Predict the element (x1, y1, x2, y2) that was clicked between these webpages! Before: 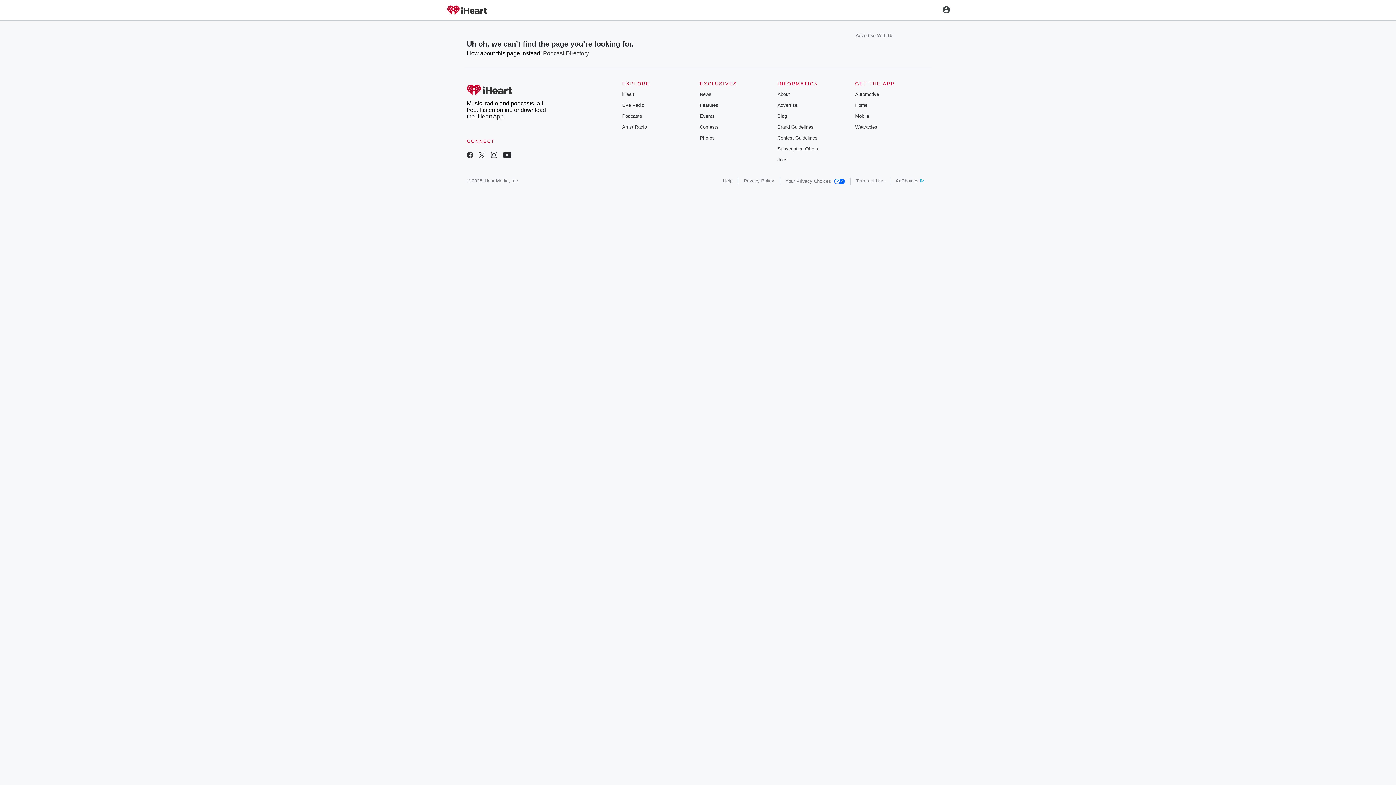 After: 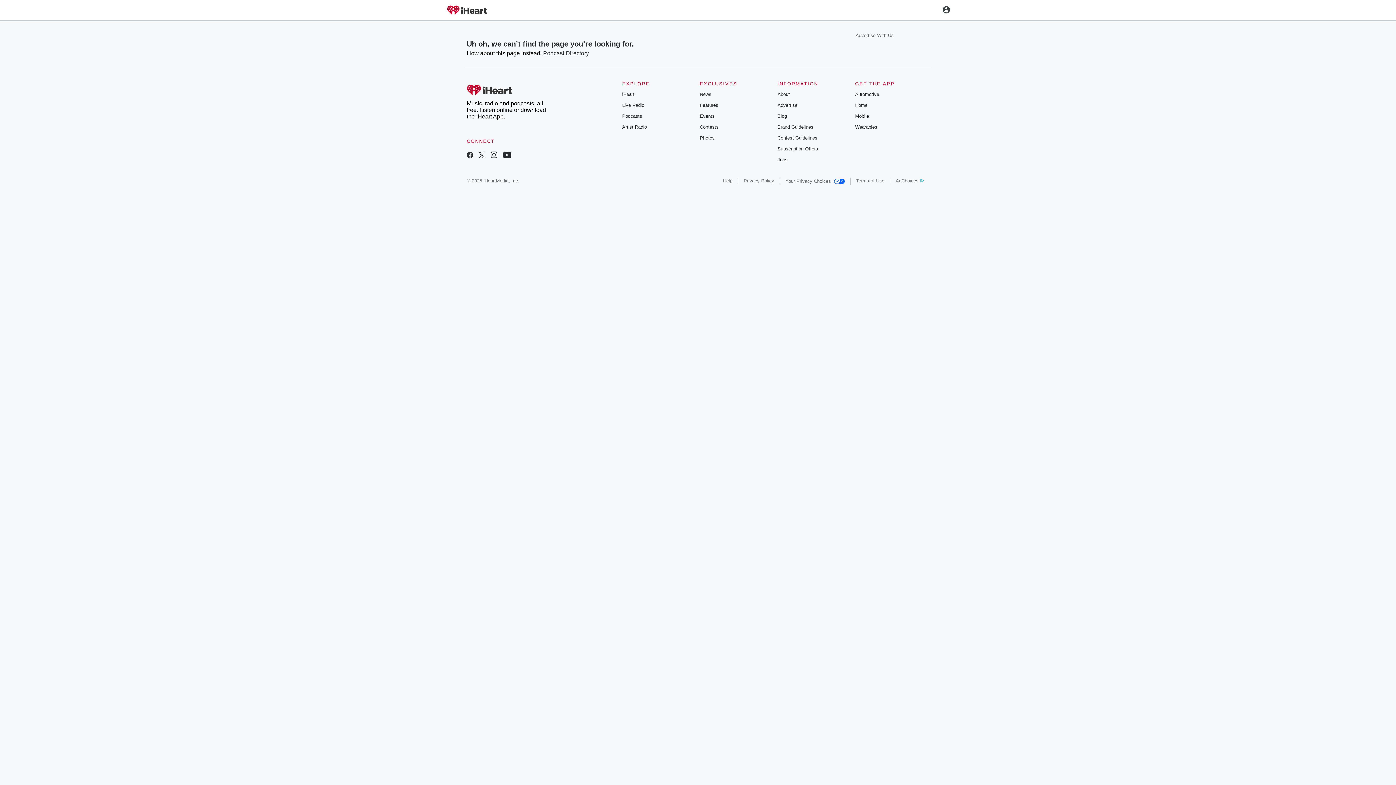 Action: bbox: (723, 178, 732, 183) label: Help